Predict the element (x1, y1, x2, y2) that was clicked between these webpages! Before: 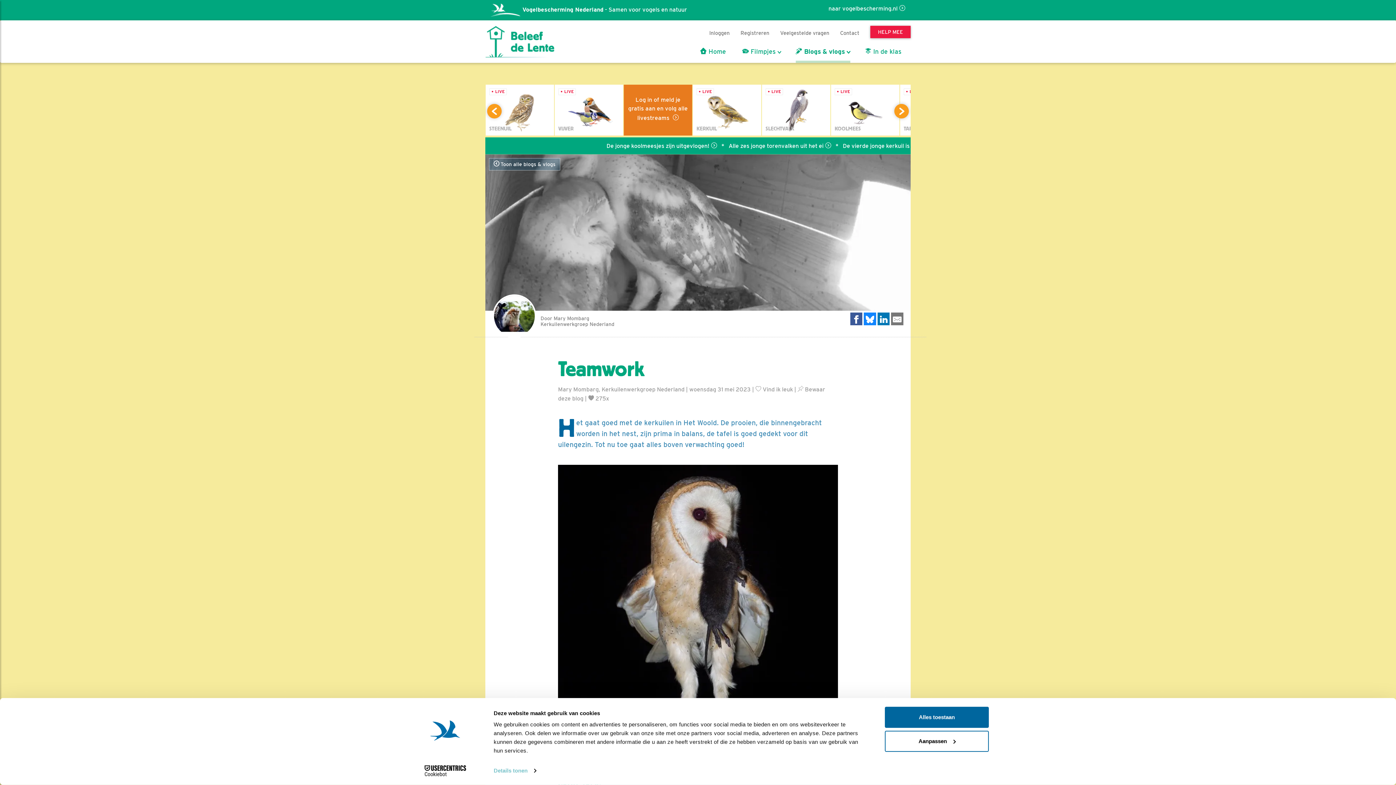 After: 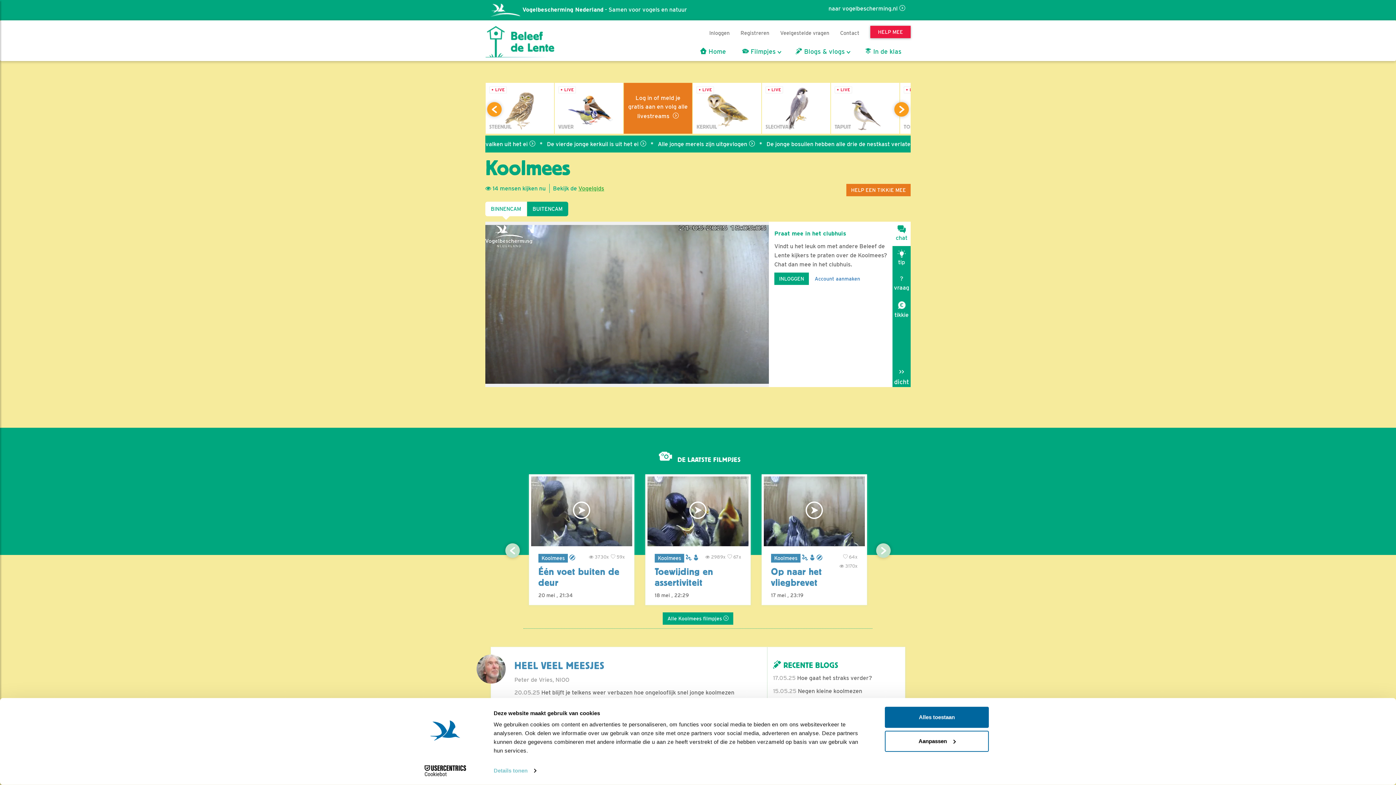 Action: bbox: (830, 84, 900, 136)